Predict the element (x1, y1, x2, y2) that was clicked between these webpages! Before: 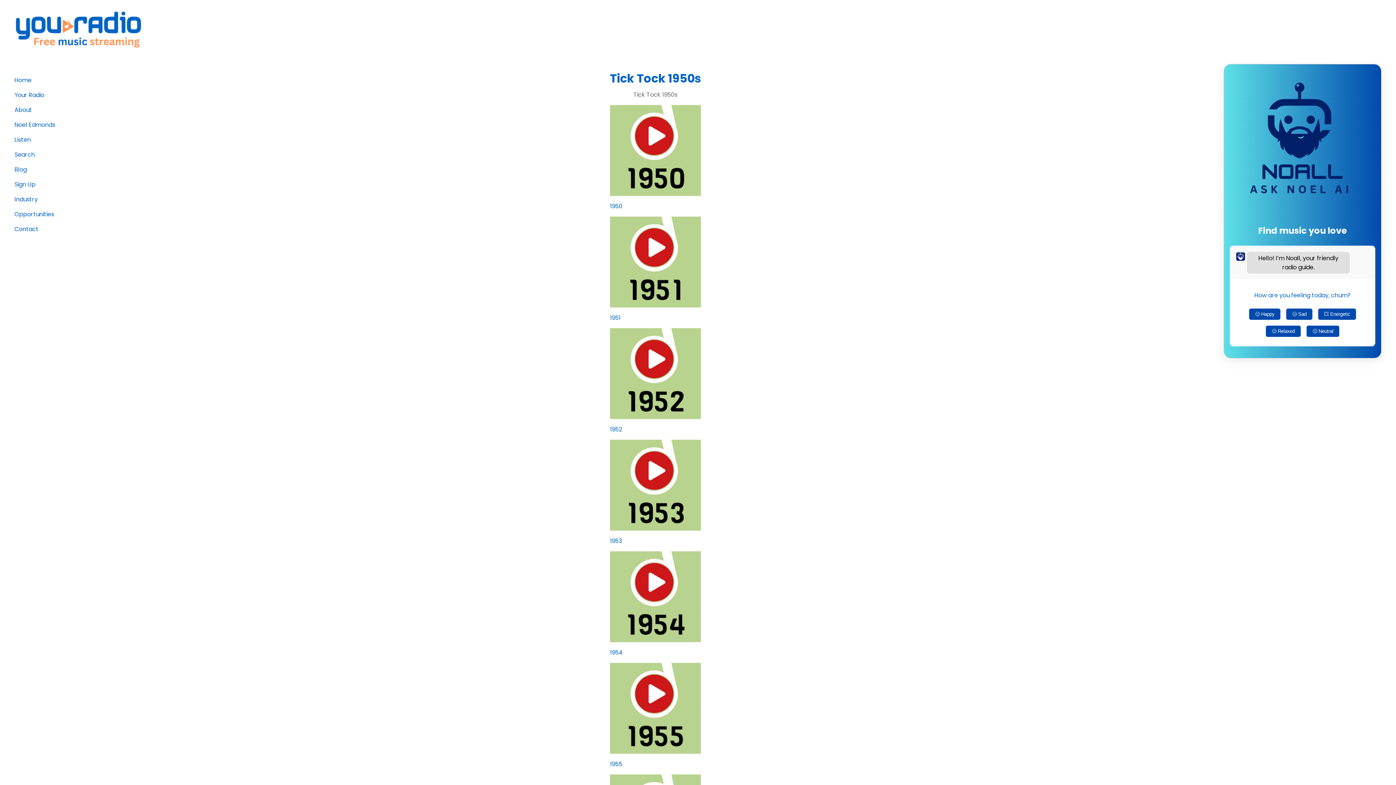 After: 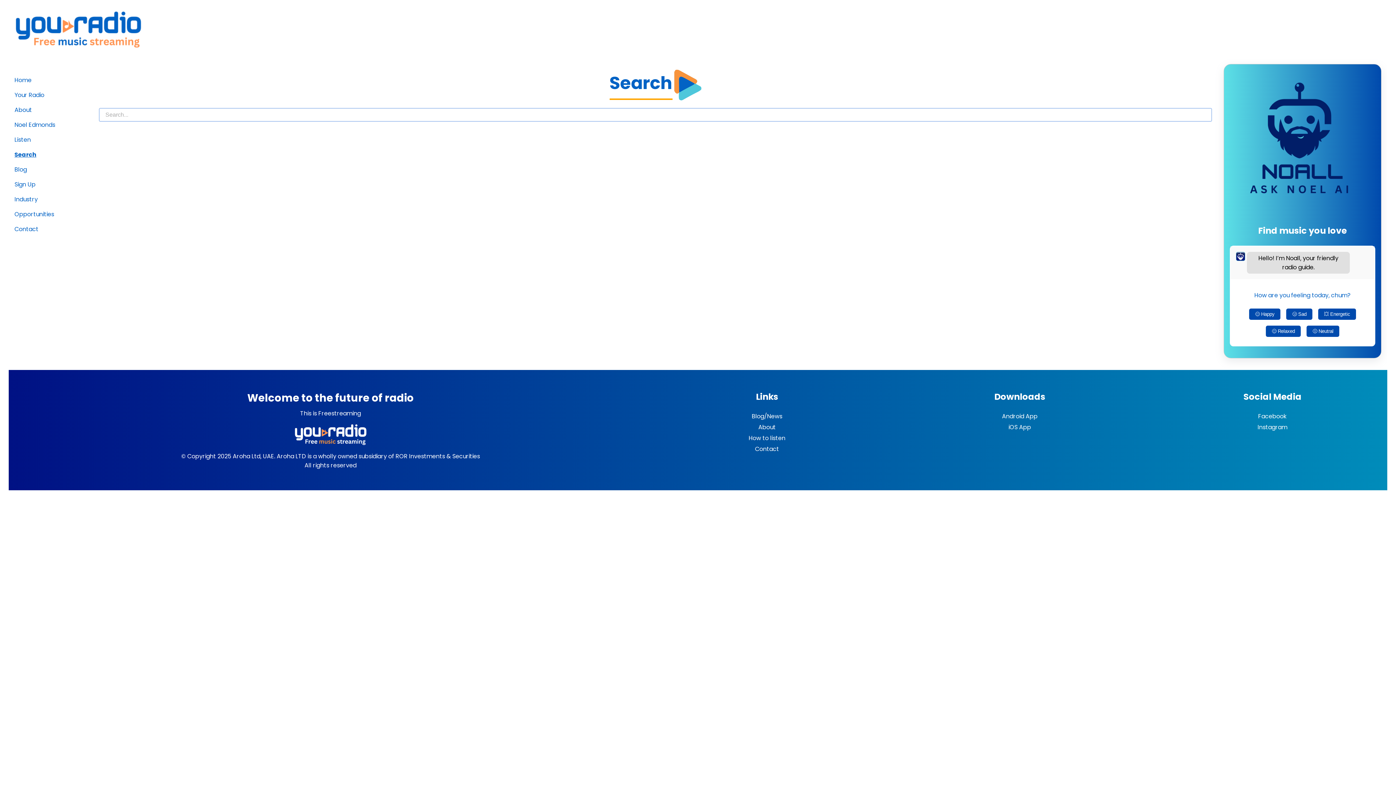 Action: label: Search bbox: (14, 150, 34, 158)